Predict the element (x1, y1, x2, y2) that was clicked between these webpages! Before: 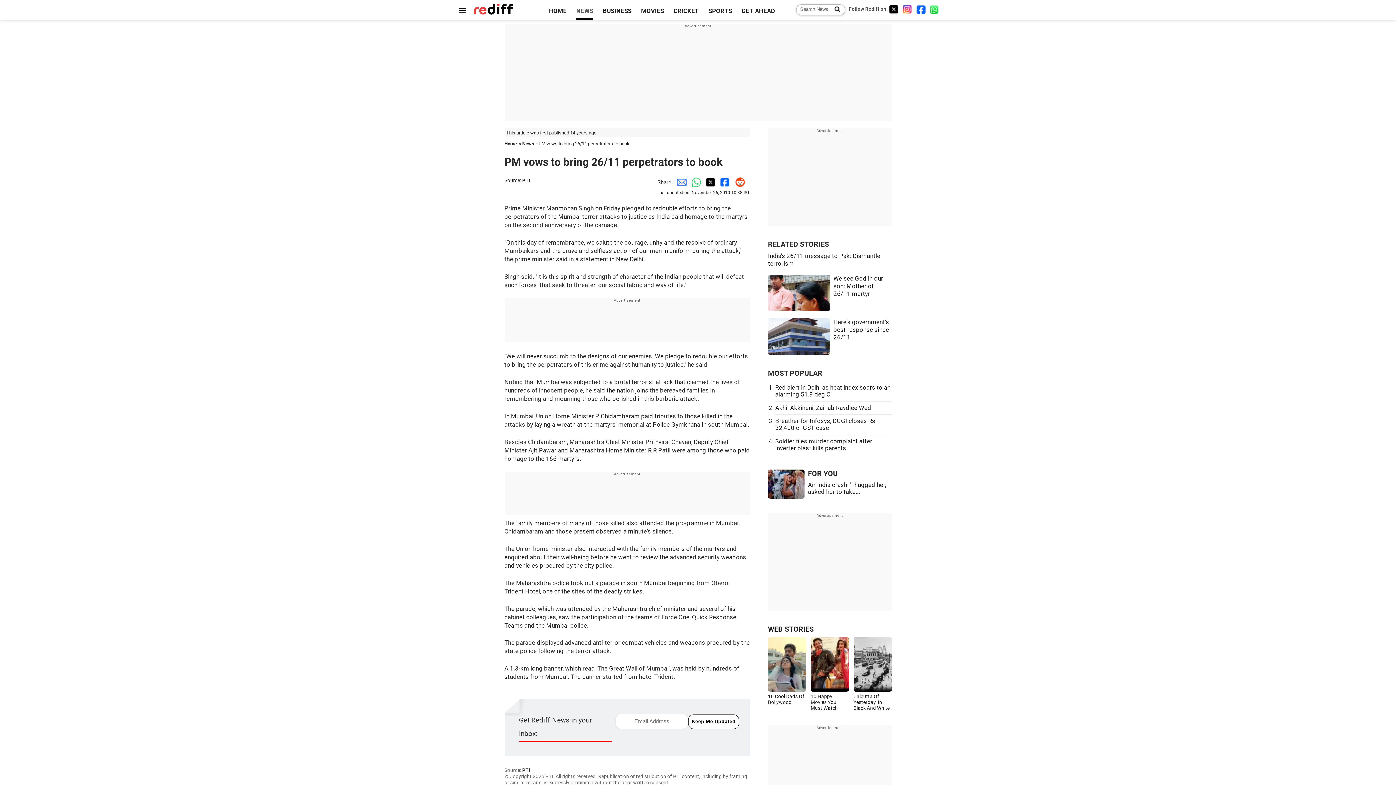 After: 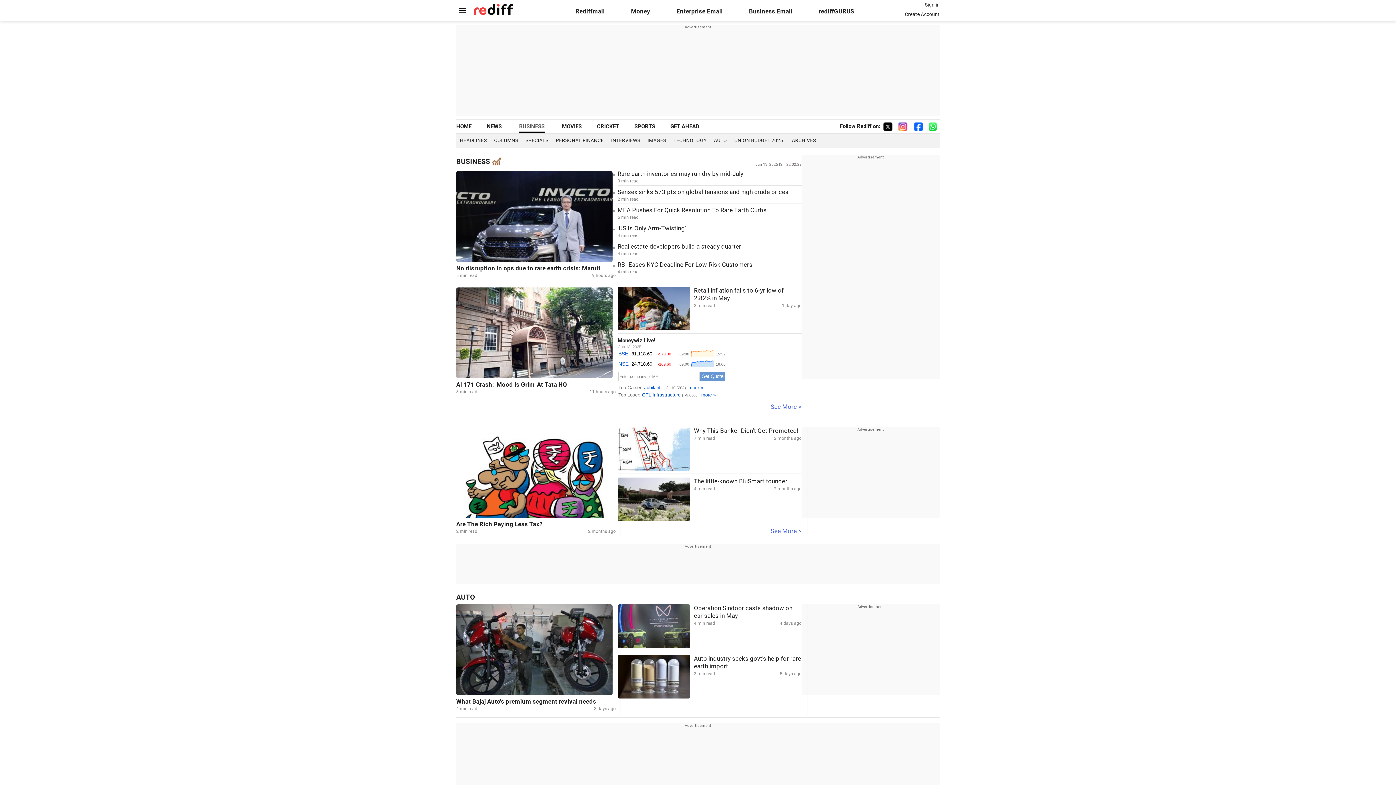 Action: label: BUSINESS bbox: (603, 7, 631, 14)